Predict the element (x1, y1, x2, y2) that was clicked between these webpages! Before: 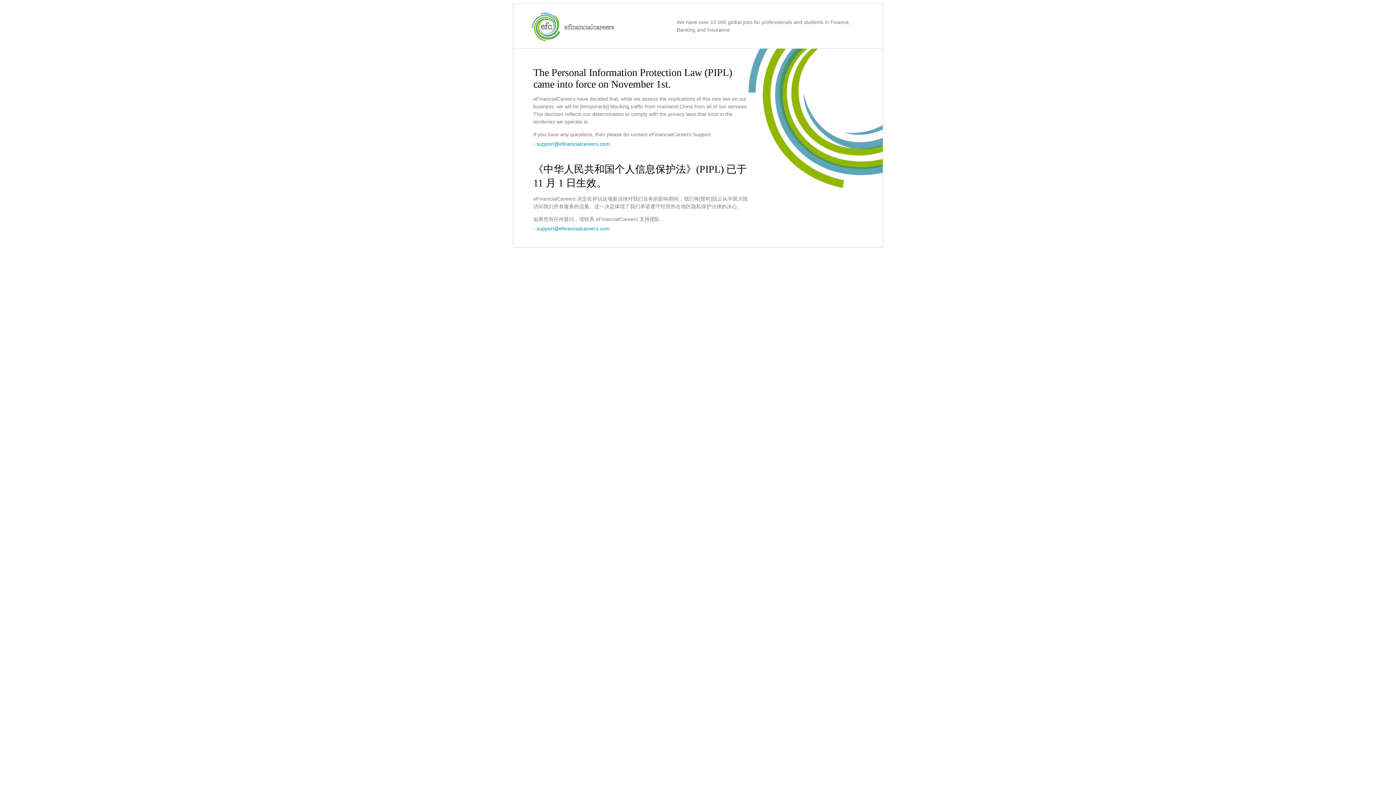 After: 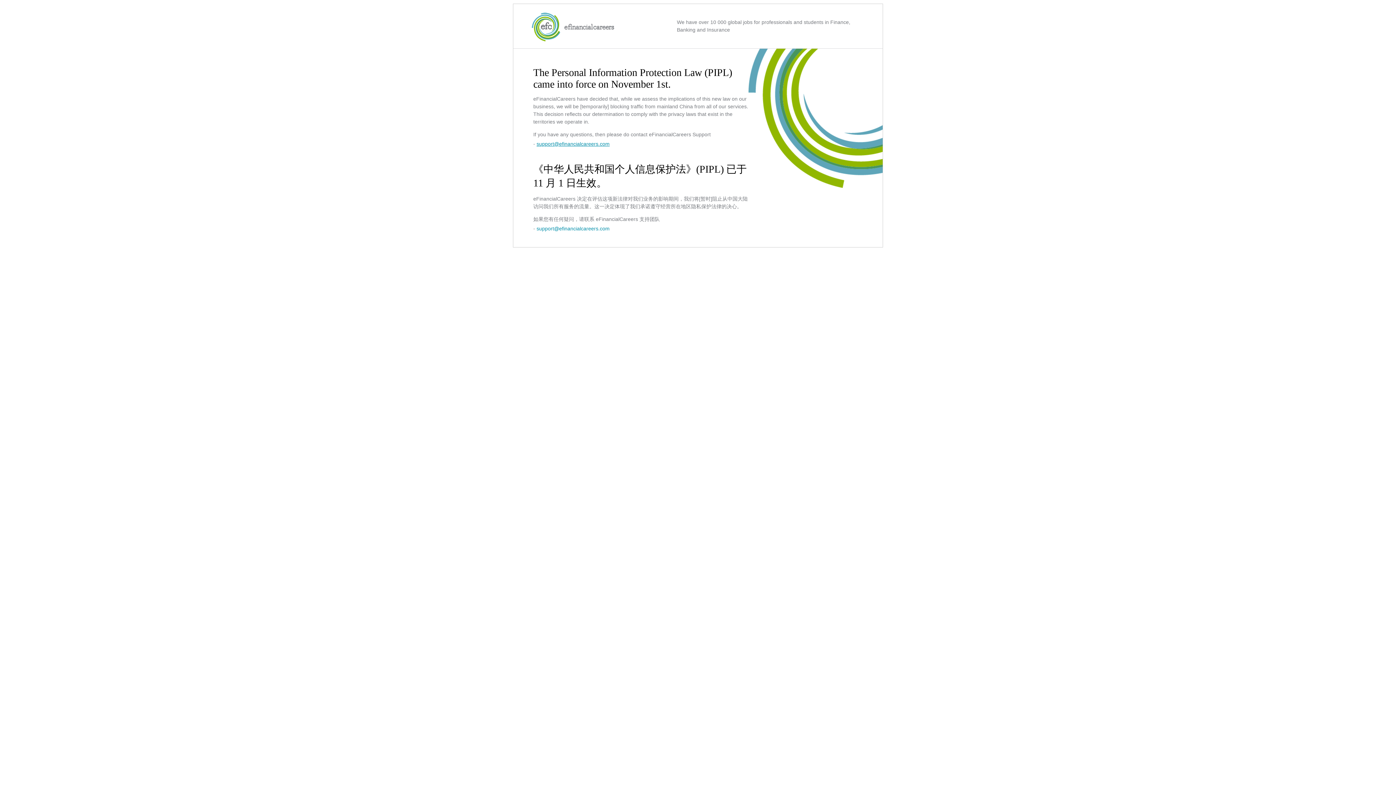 Action: label: support@efinancialcareers.com bbox: (536, 141, 609, 146)